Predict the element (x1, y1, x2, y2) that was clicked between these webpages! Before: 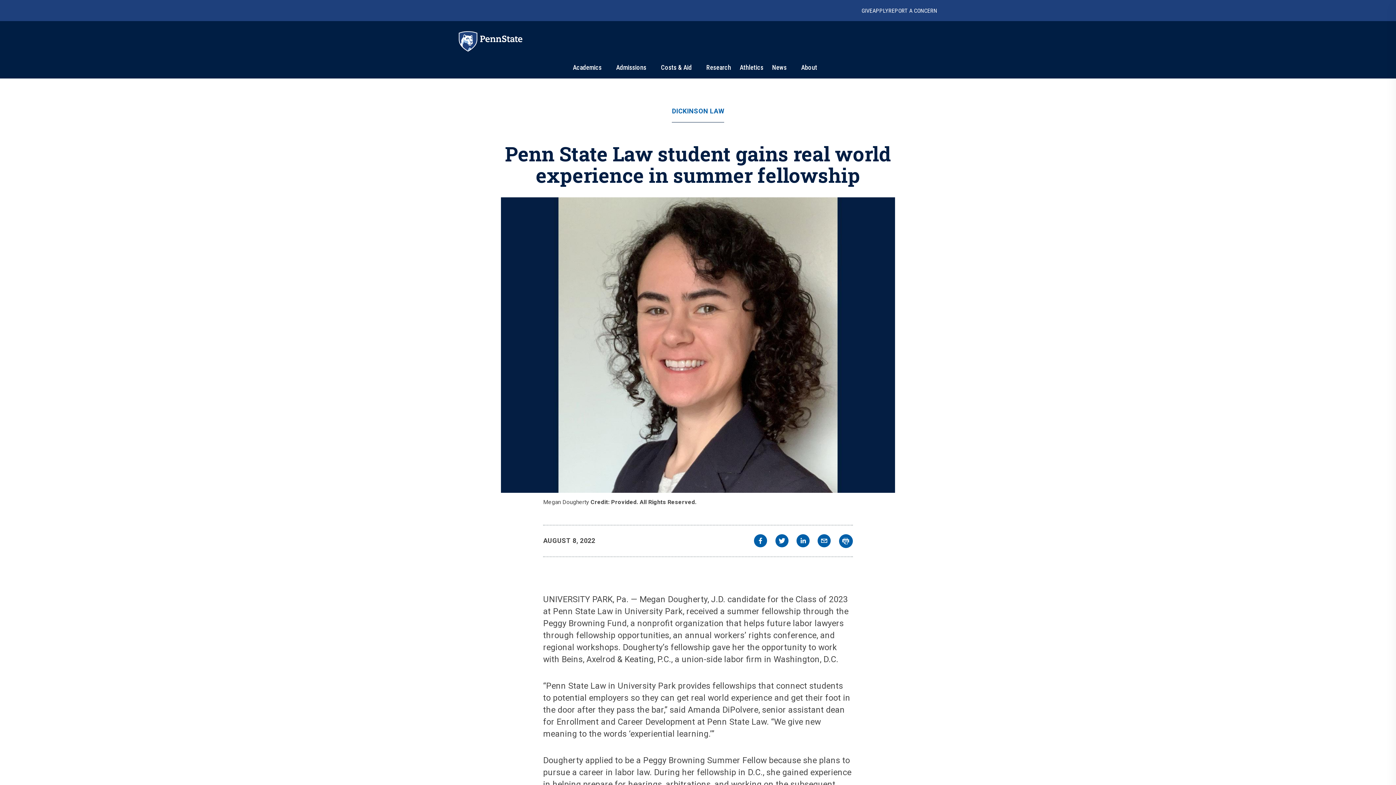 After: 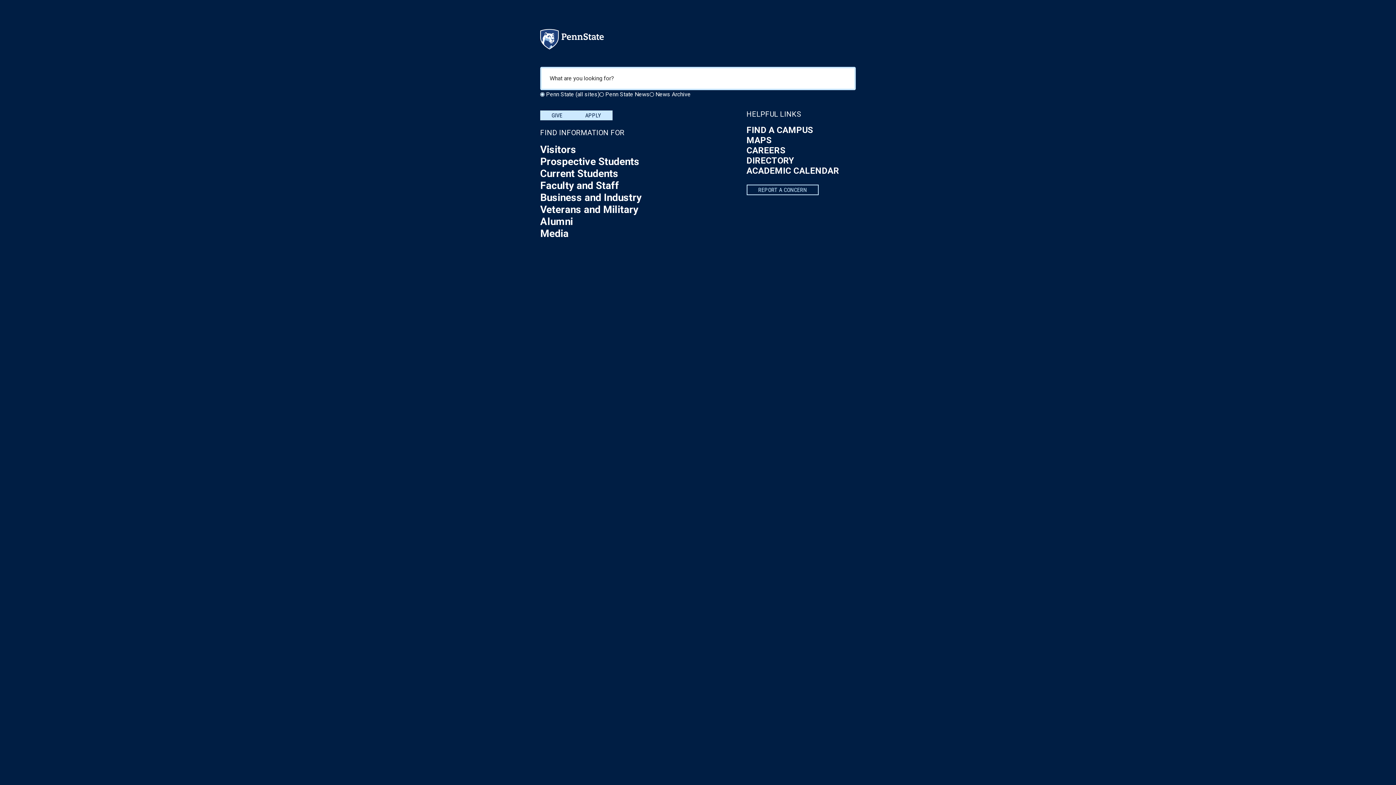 Action: bbox: (846, 2, 861, 18) label: search-button